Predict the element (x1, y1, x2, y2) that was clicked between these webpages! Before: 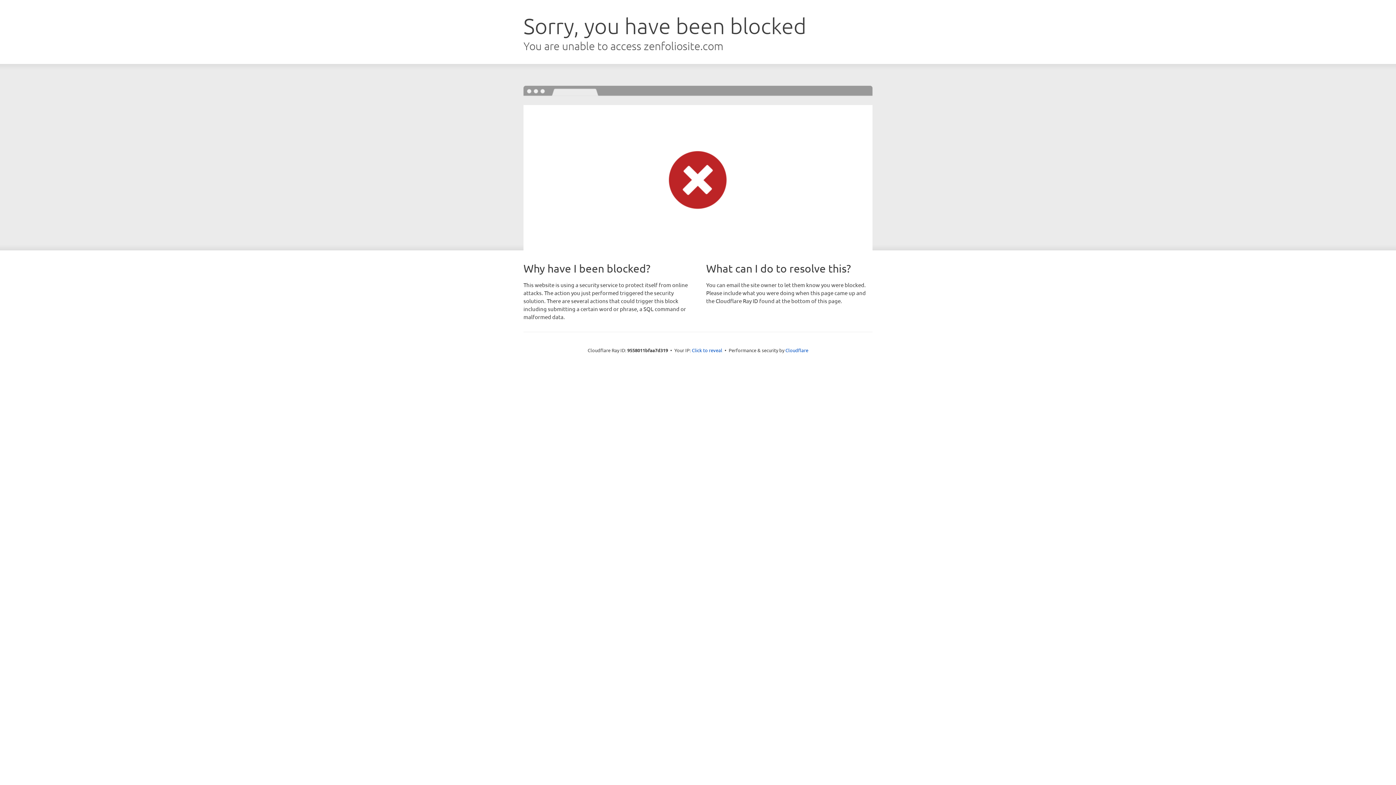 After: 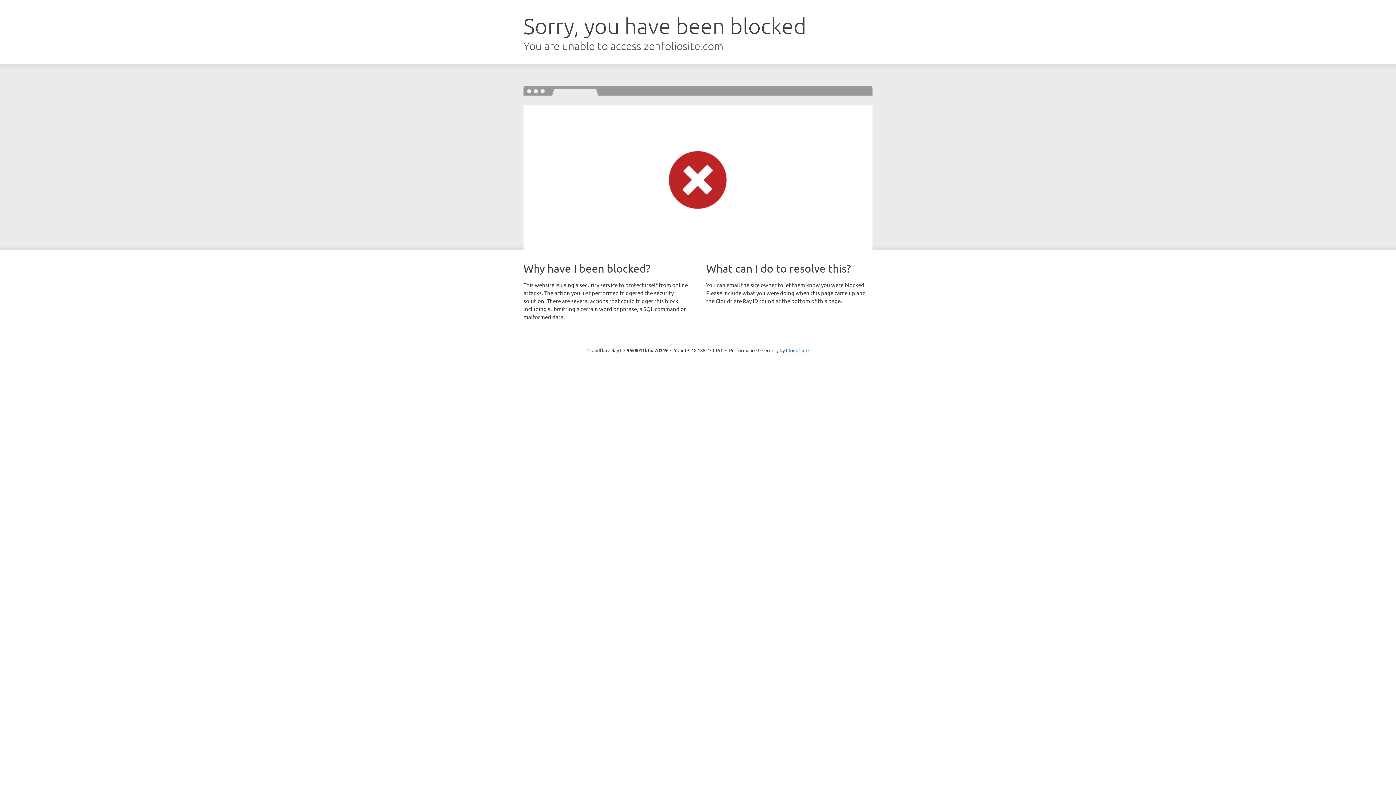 Action: label: Click to reveal bbox: (692, 346, 722, 353)